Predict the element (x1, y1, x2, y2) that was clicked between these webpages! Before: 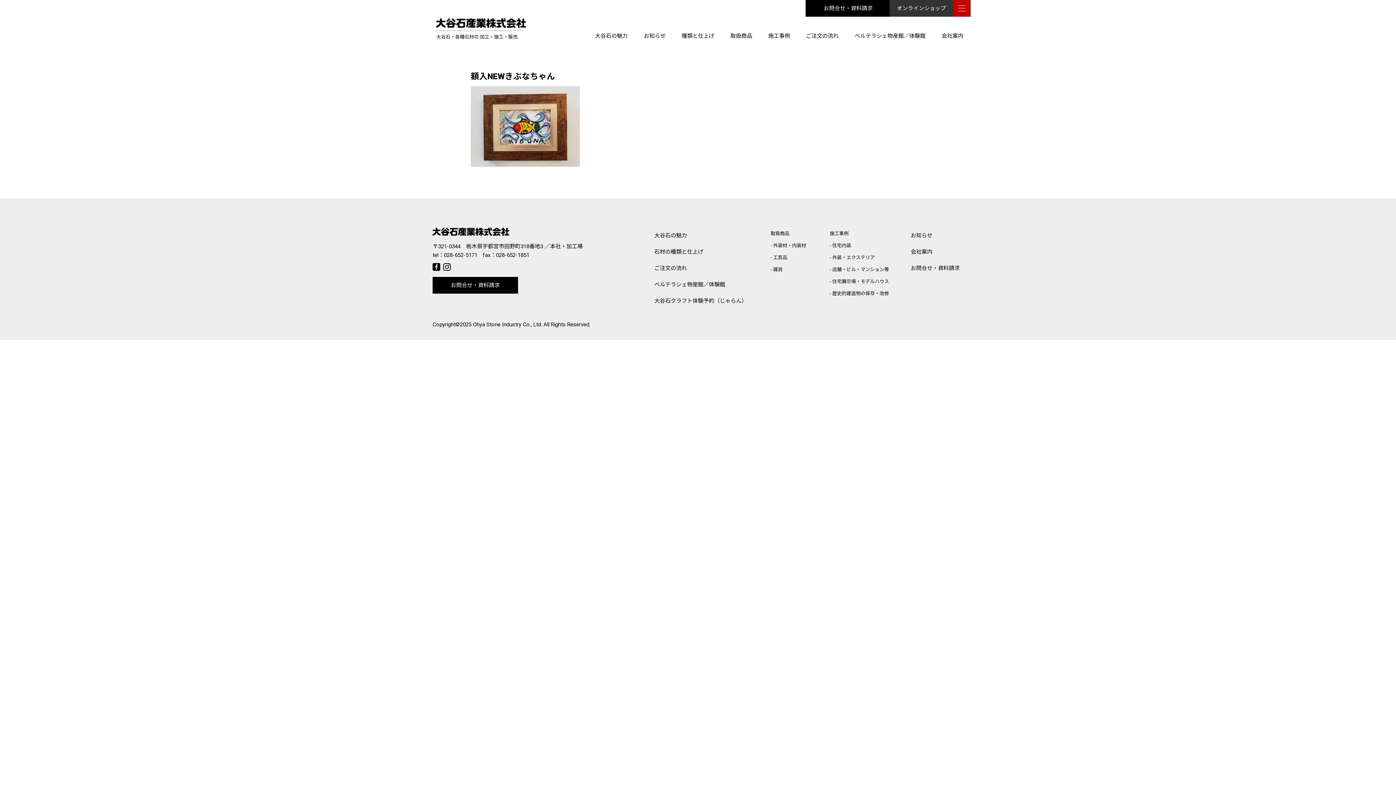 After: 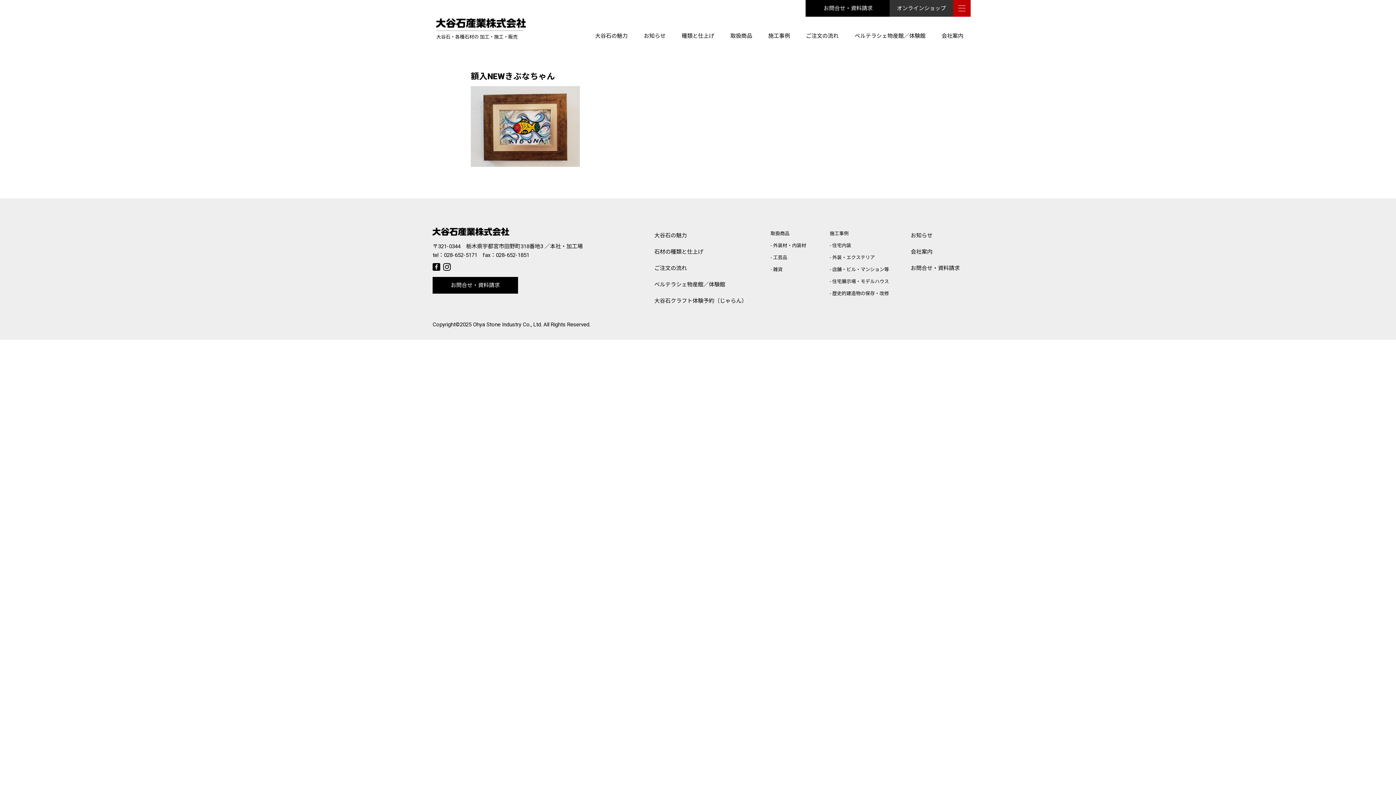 Action: label: 大谷石クラフト体験予約（じゃらん） bbox: (654, 293, 747, 309)